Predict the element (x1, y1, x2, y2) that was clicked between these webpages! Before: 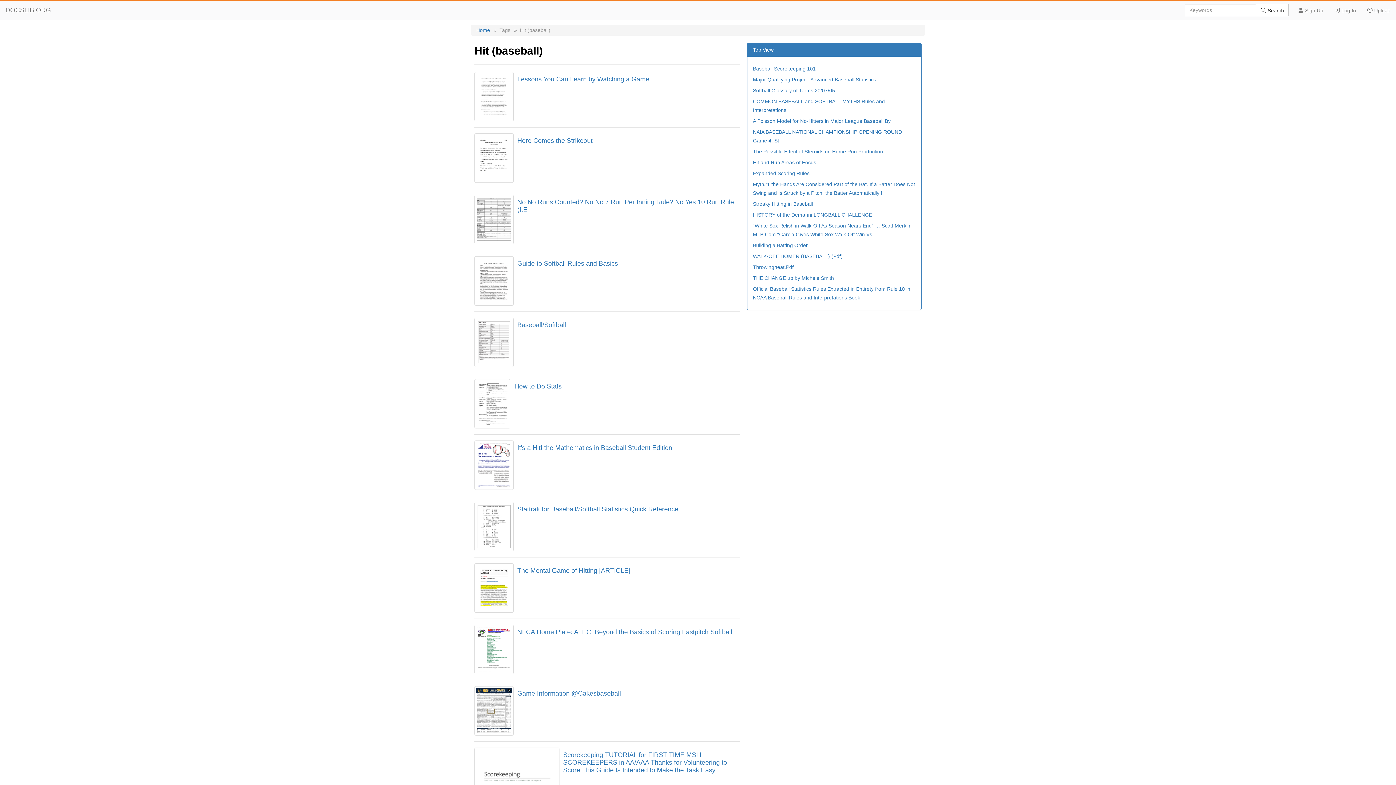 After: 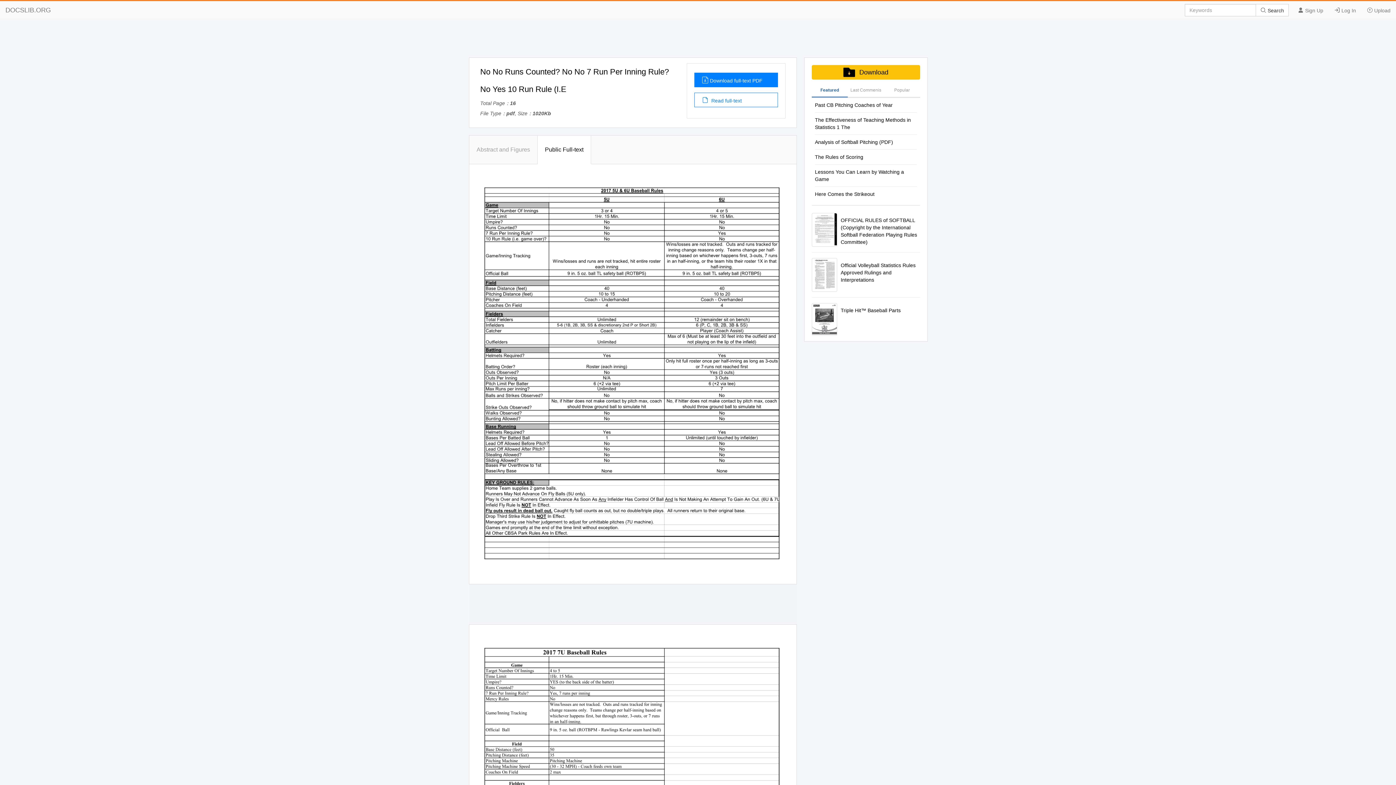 Action: bbox: (474, 194, 513, 244)